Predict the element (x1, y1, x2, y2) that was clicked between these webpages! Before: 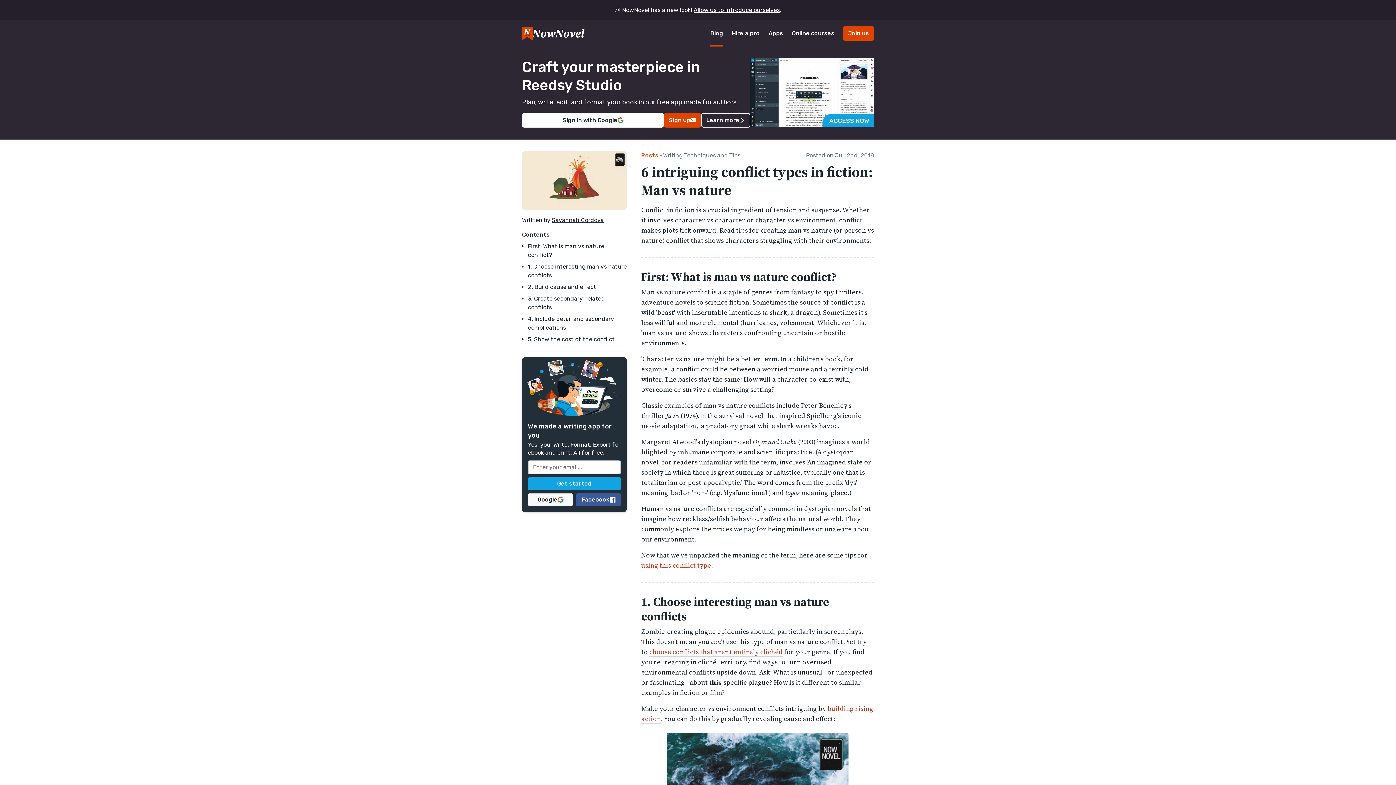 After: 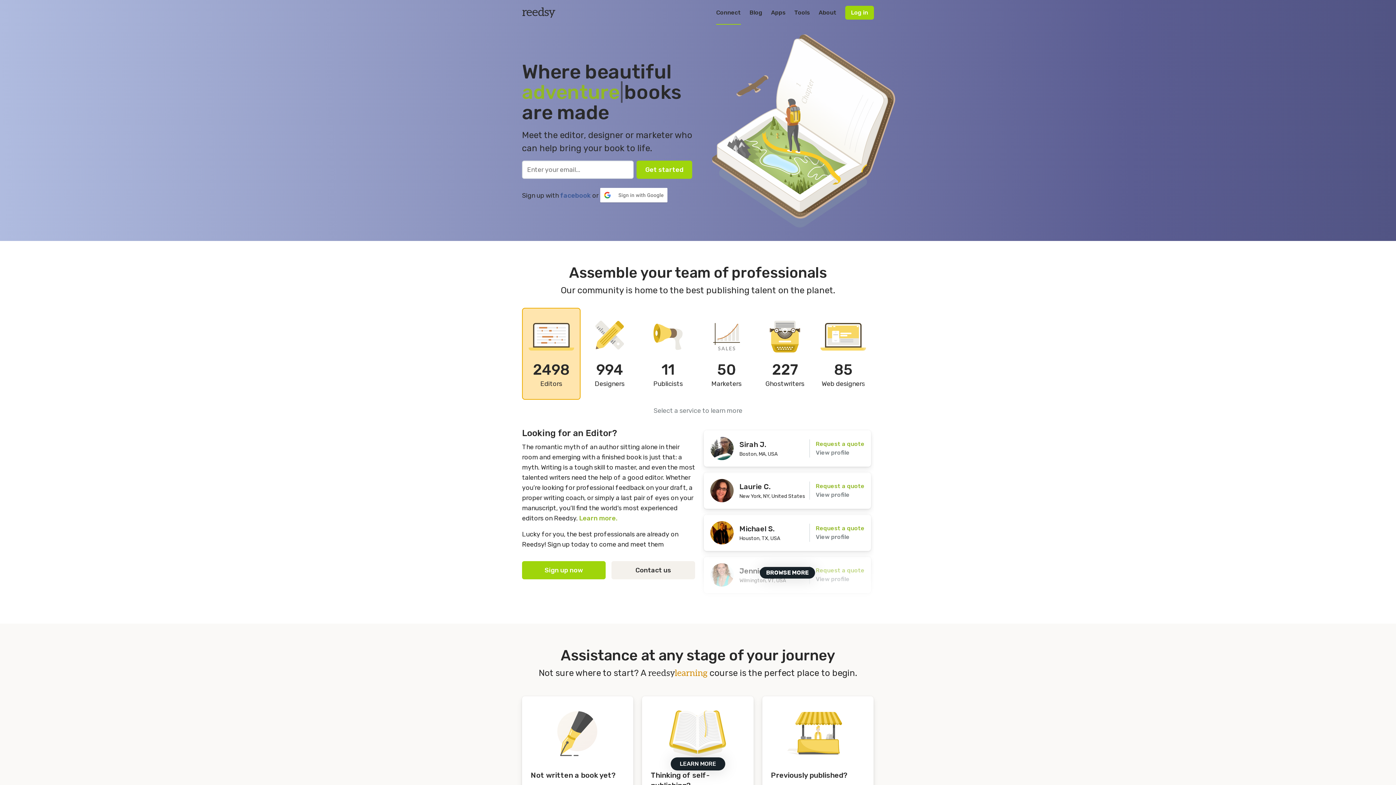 Action: label: Hire a pro bbox: (732, 20, 760, 46)